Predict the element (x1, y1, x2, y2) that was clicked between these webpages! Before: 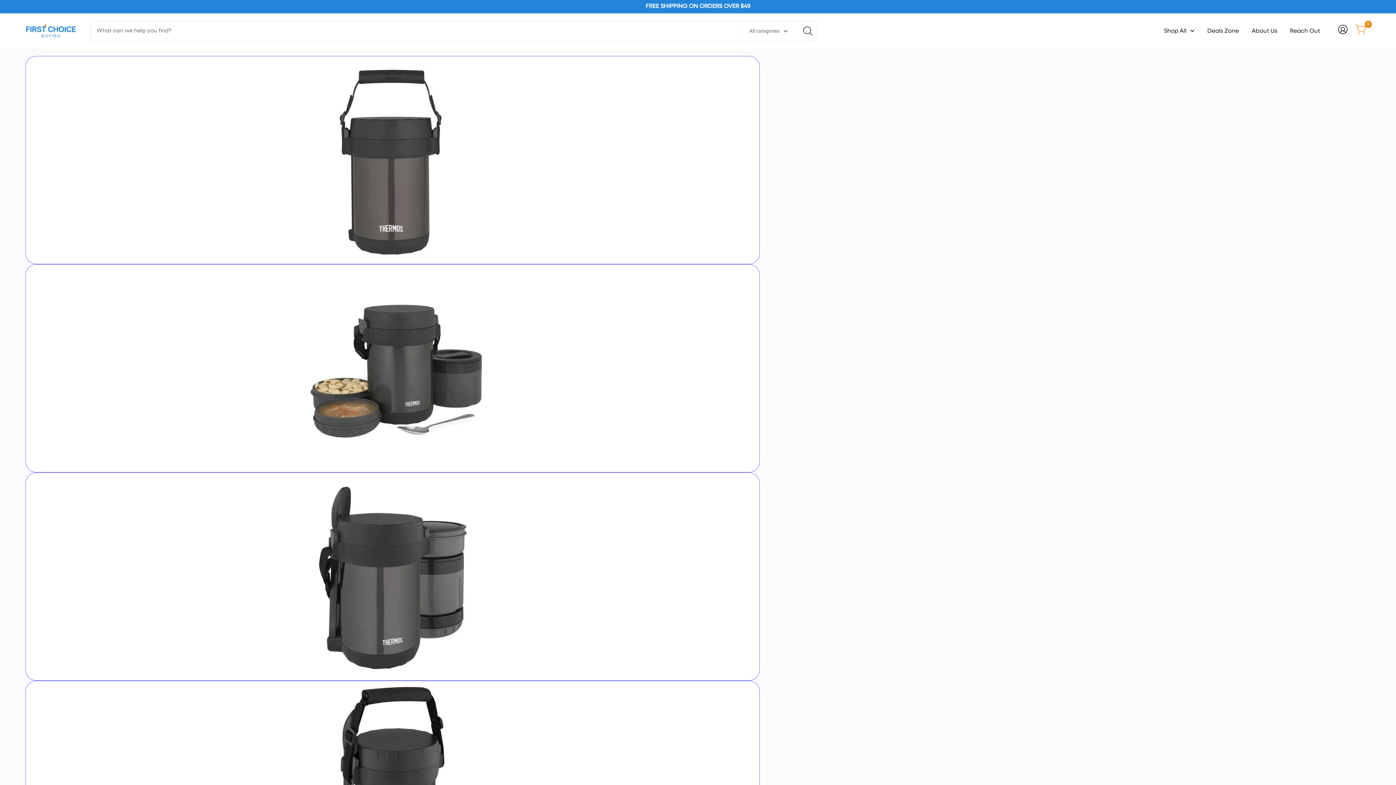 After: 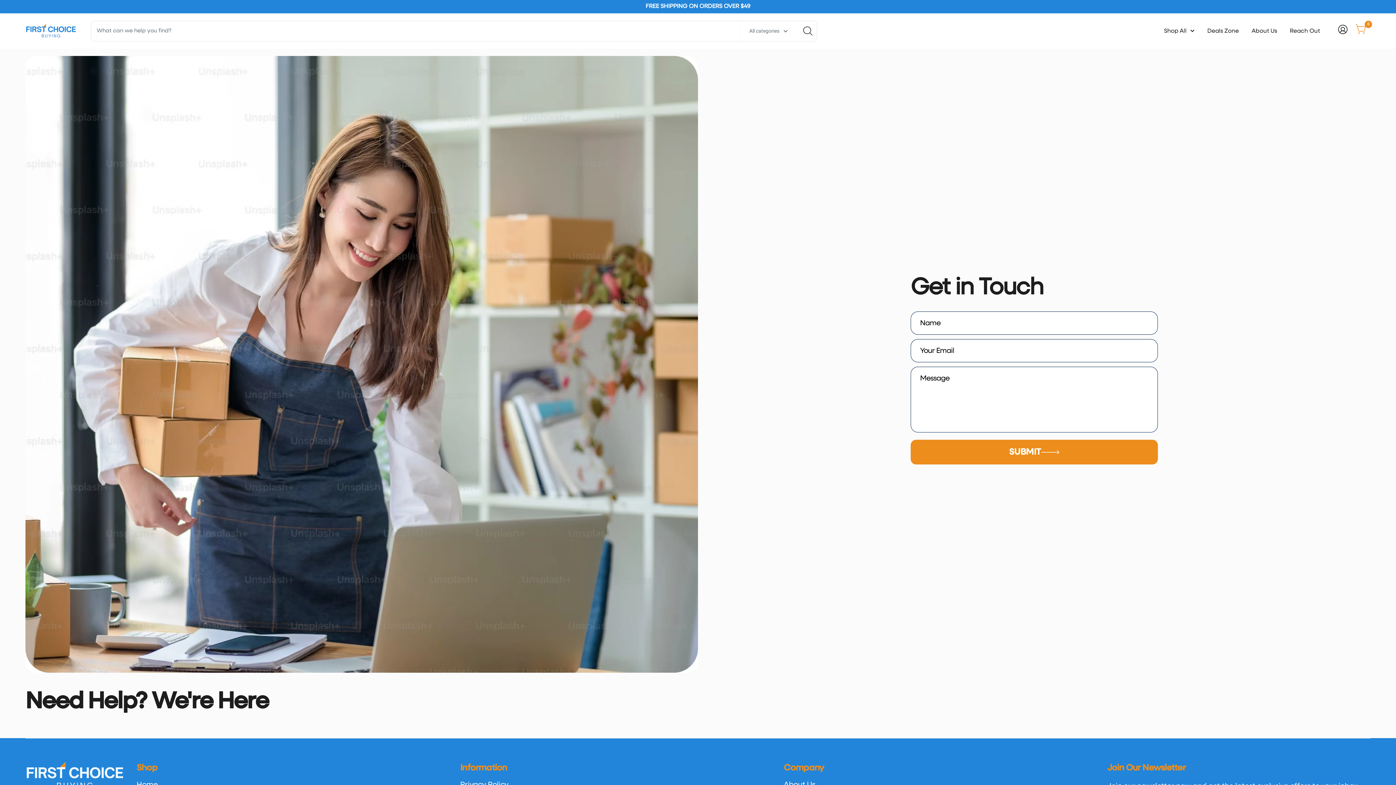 Action: bbox: (1290, 27, 1320, 35) label: Reach Out